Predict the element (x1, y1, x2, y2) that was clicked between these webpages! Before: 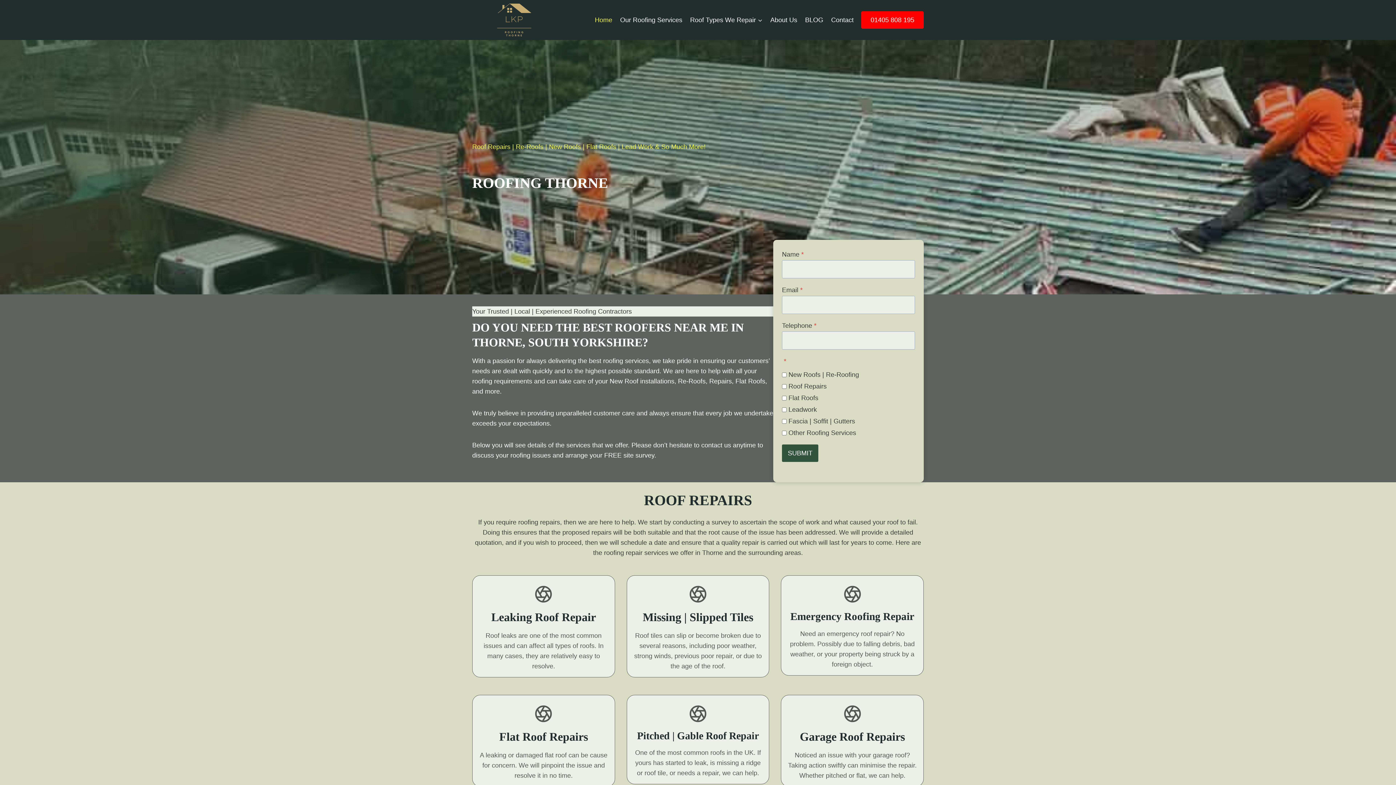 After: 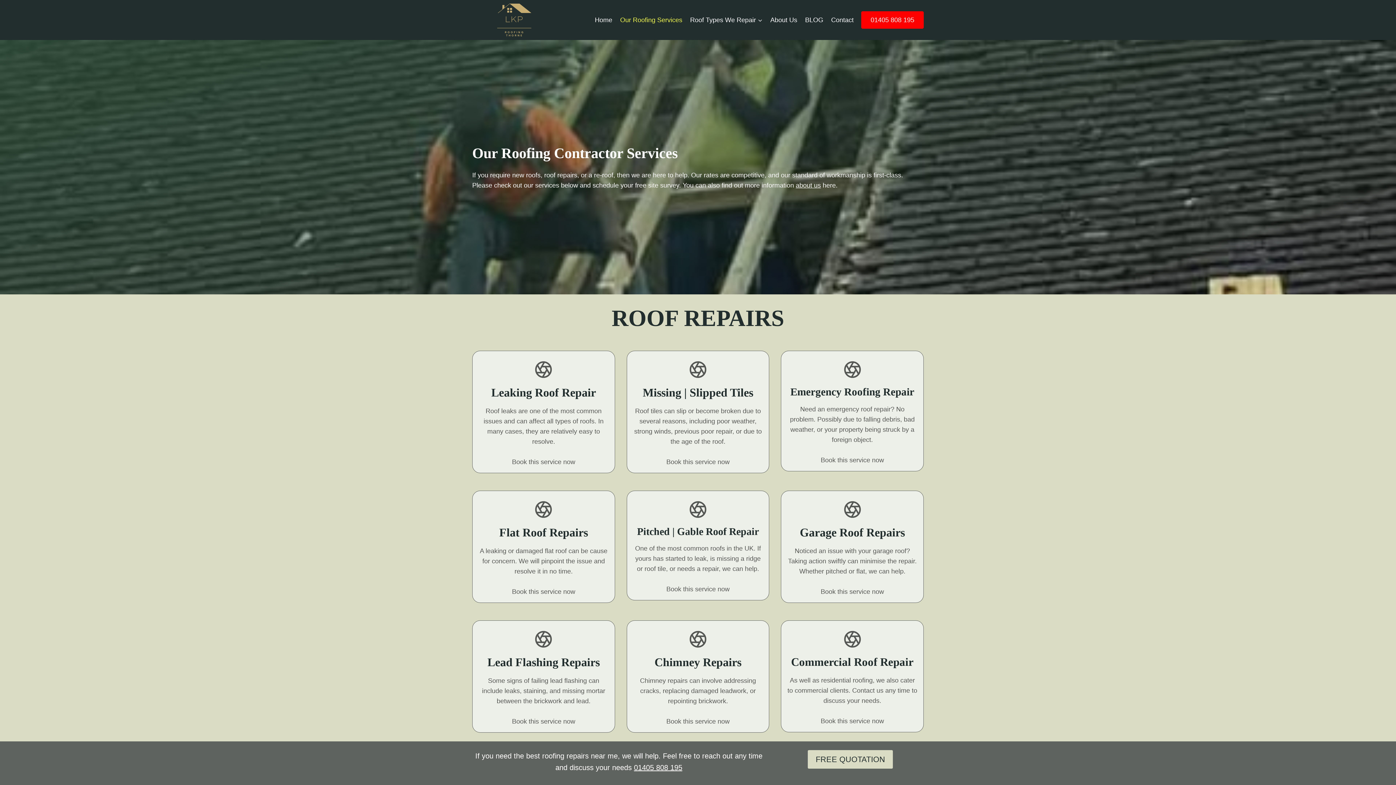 Action: label: Our Roofing Services bbox: (616, 10, 686, 29)